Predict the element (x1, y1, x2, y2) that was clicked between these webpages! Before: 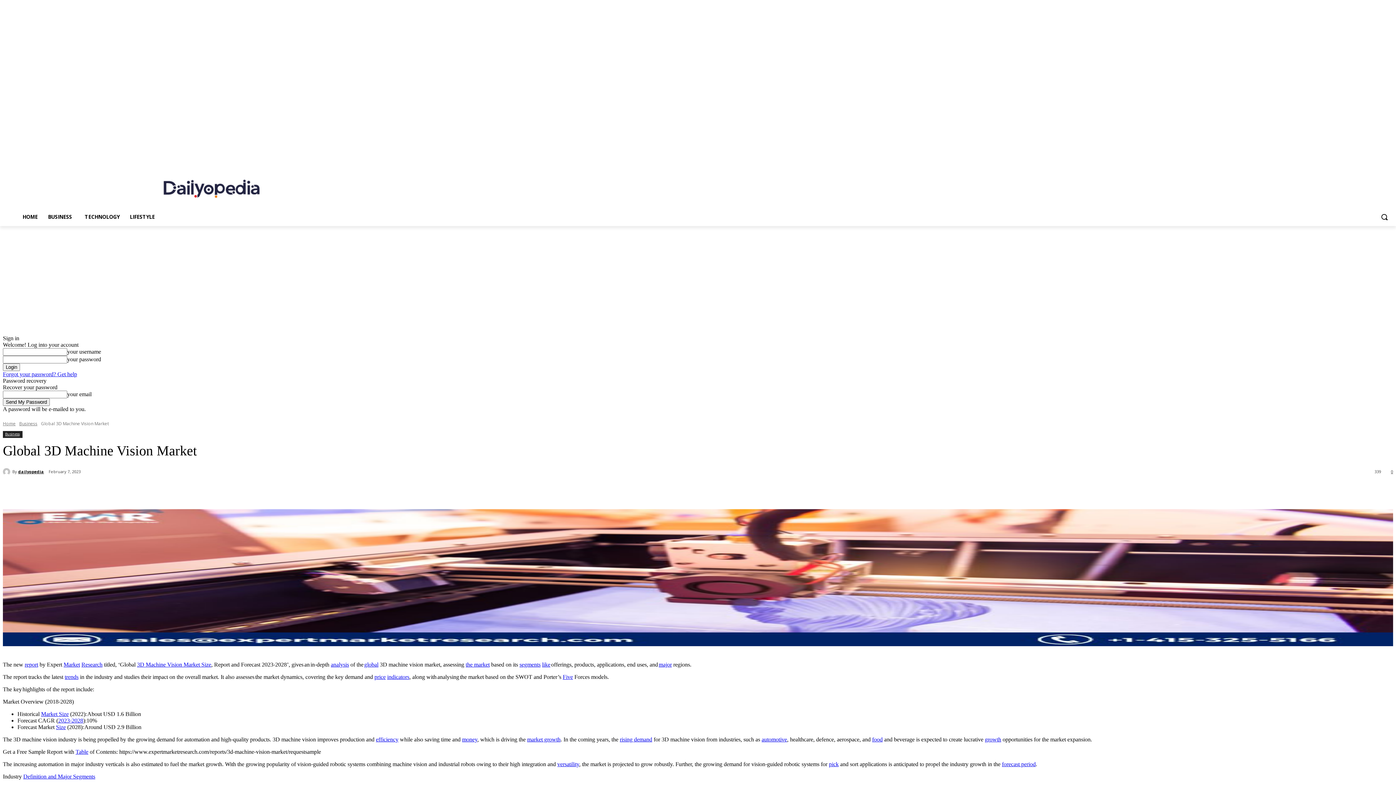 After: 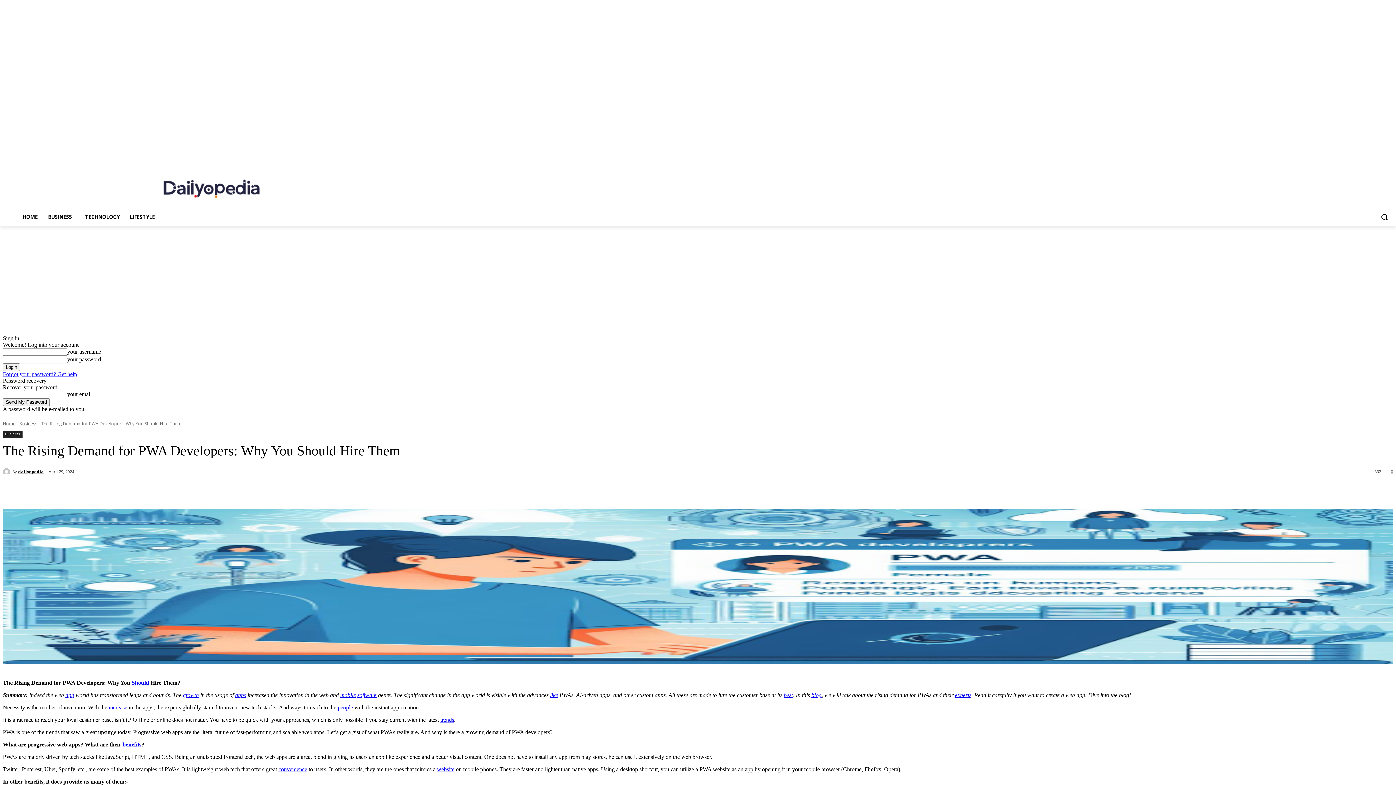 Action: label: rising demand bbox: (620, 736, 652, 743)